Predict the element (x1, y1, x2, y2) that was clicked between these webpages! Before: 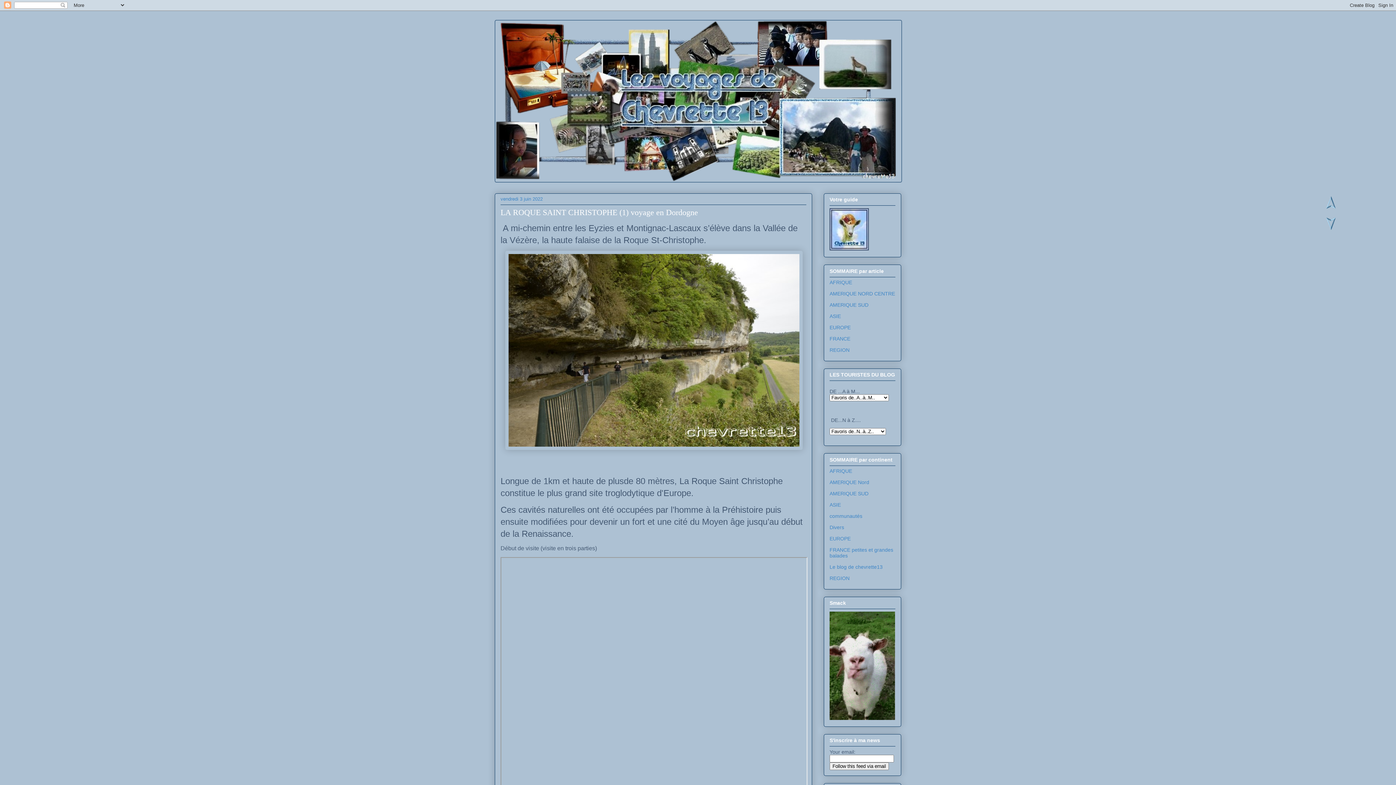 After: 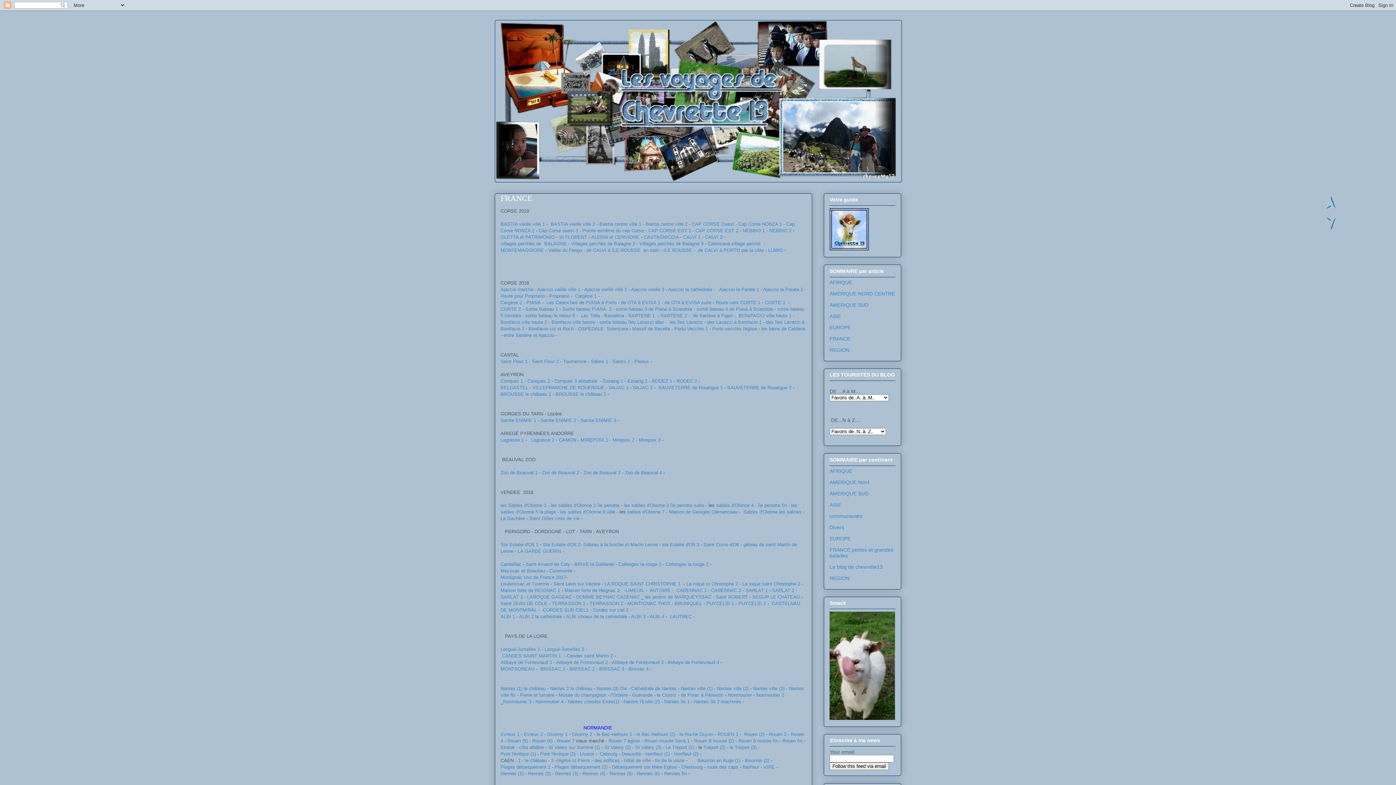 Action: label: FRANCE bbox: (829, 335, 850, 341)